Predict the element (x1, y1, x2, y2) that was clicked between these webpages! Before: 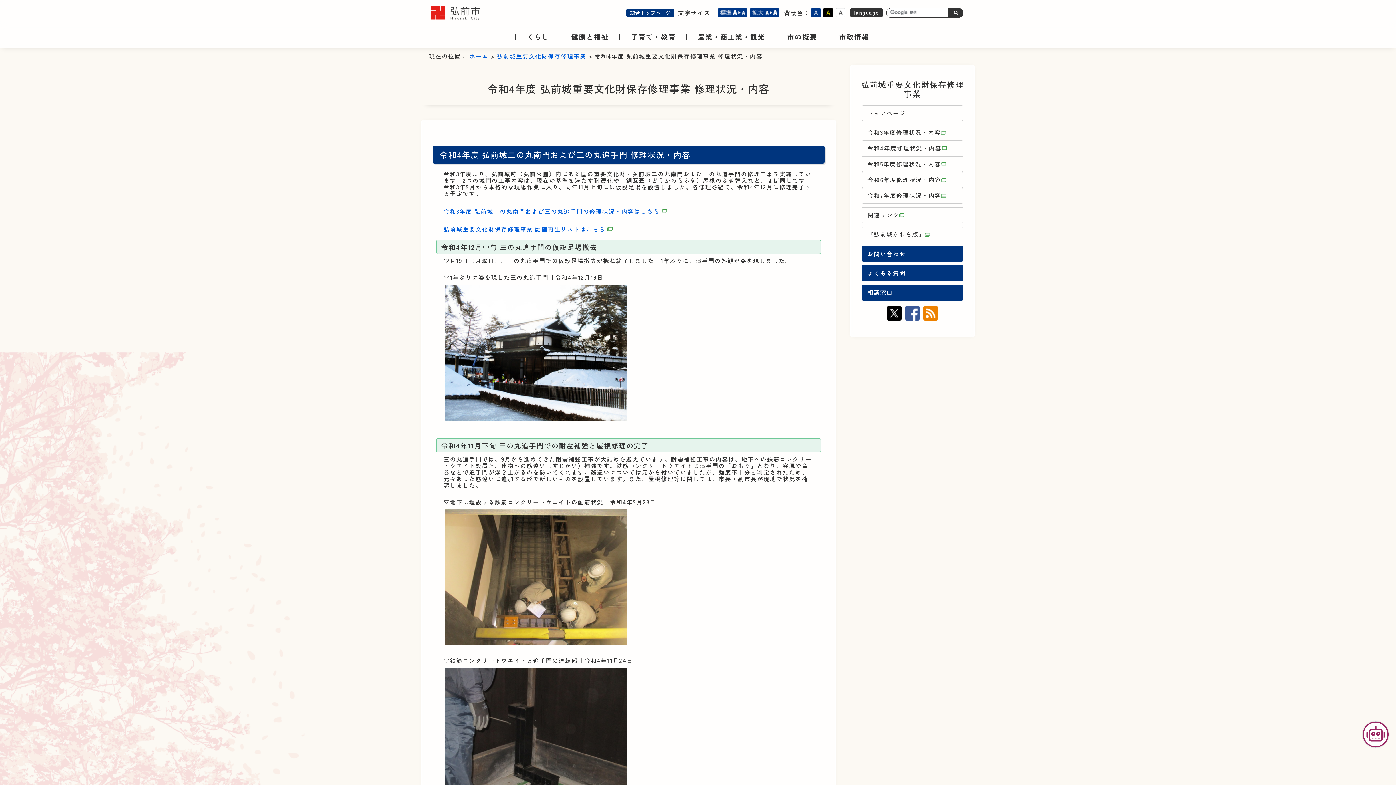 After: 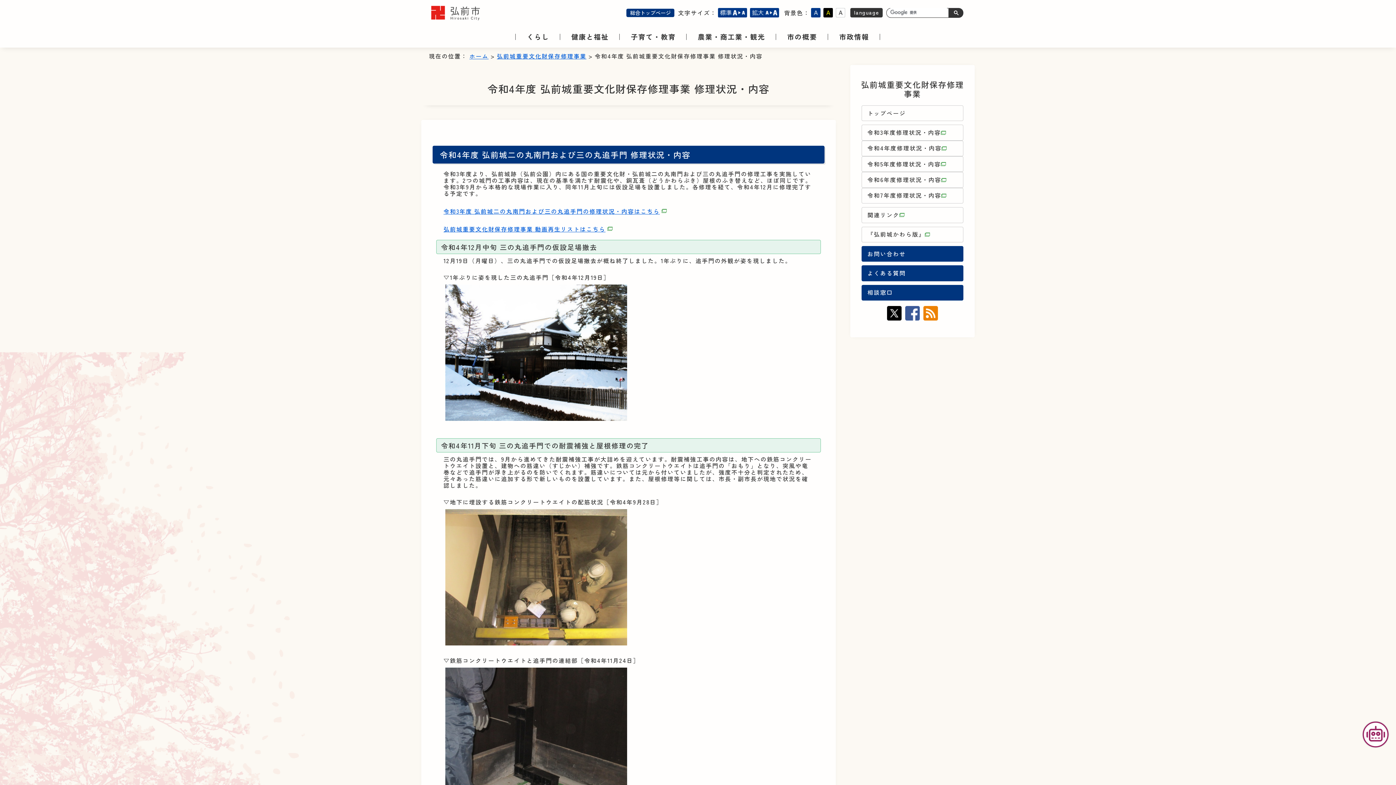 Action: bbox: (717, 10, 747, 18)